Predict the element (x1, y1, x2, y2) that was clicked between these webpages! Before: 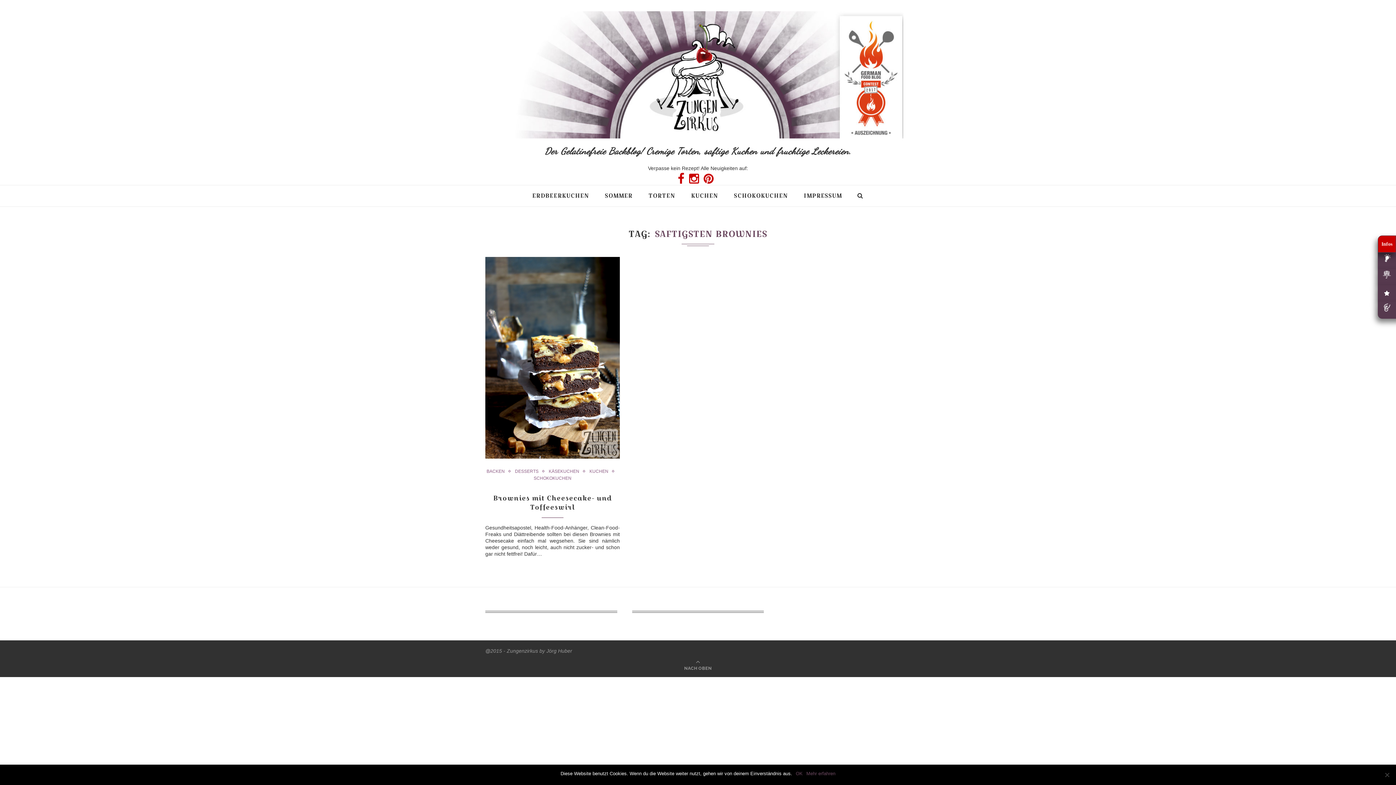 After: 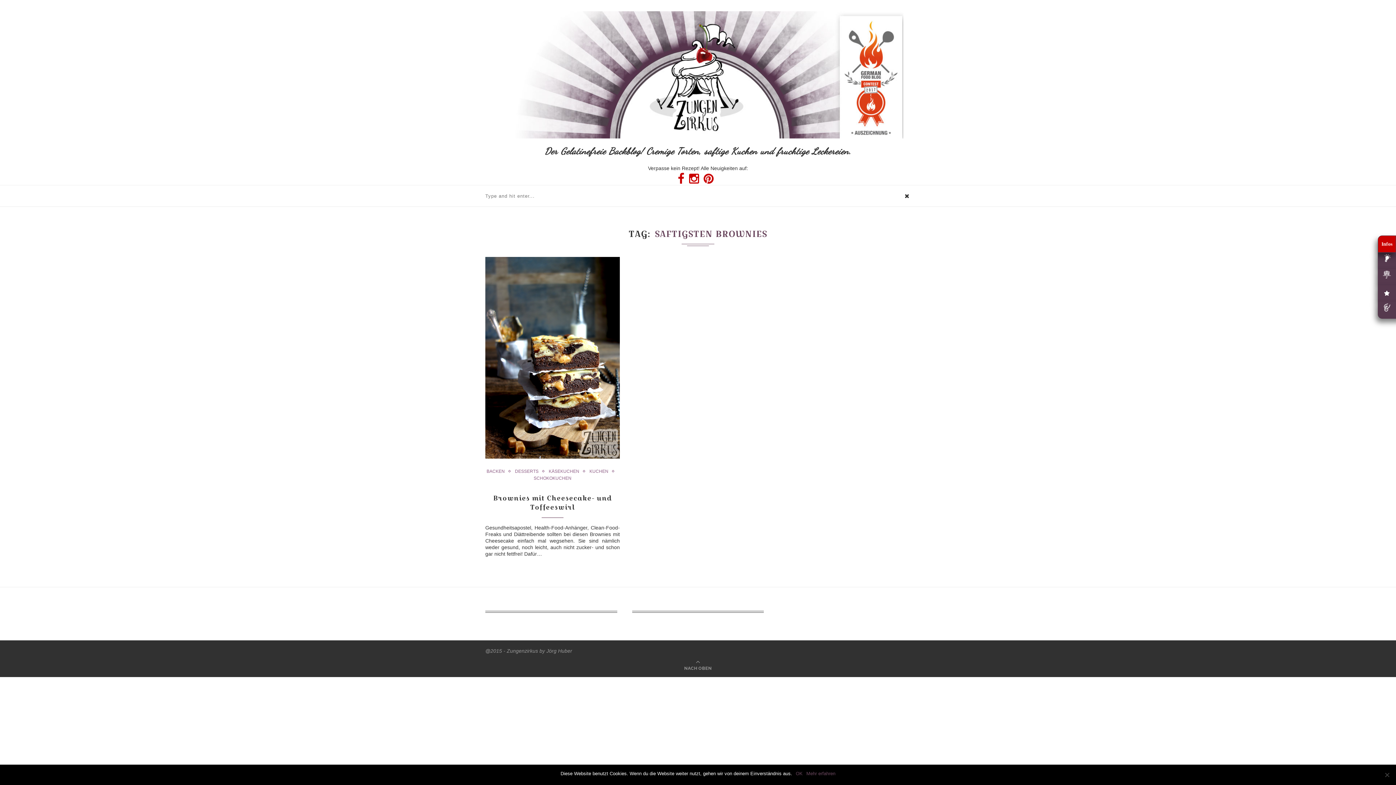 Action: bbox: (856, 185, 864, 206)